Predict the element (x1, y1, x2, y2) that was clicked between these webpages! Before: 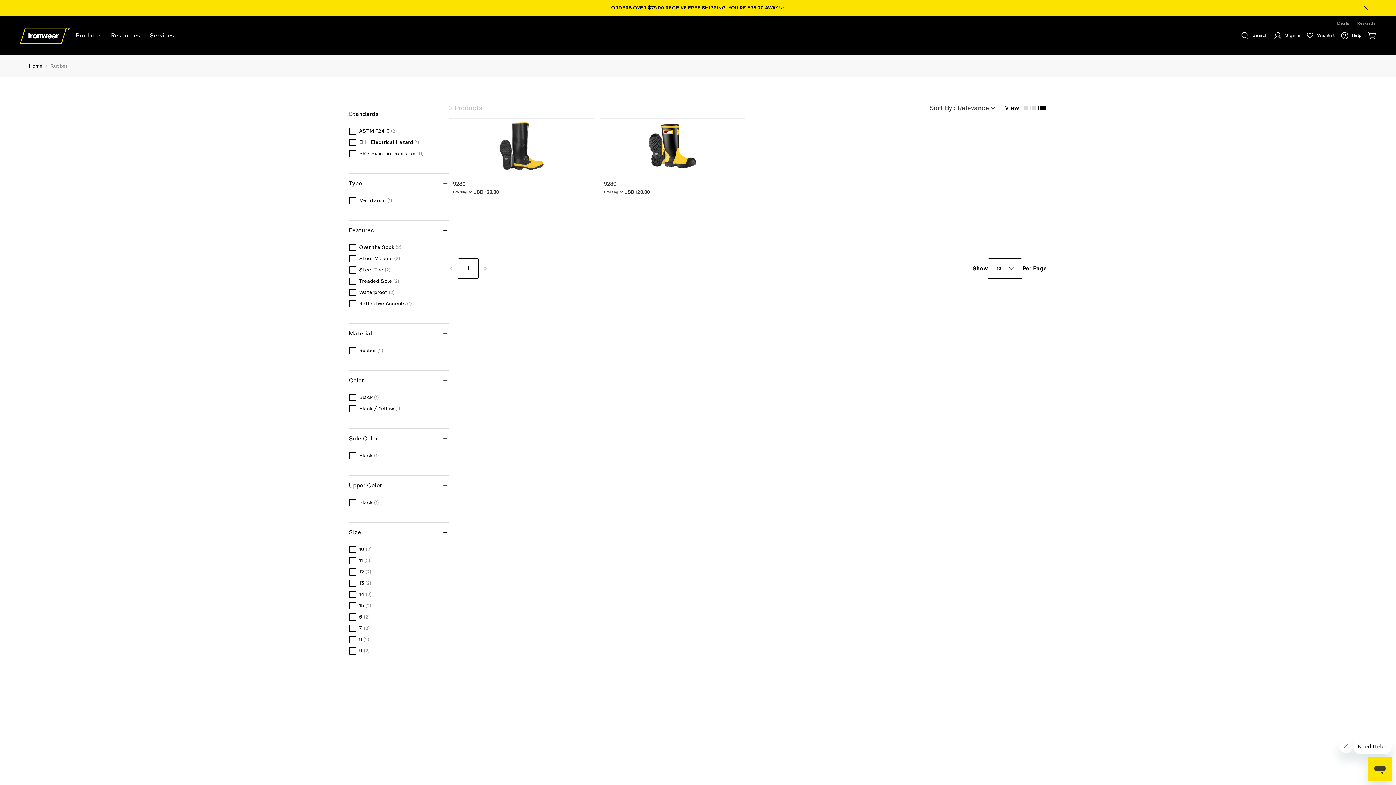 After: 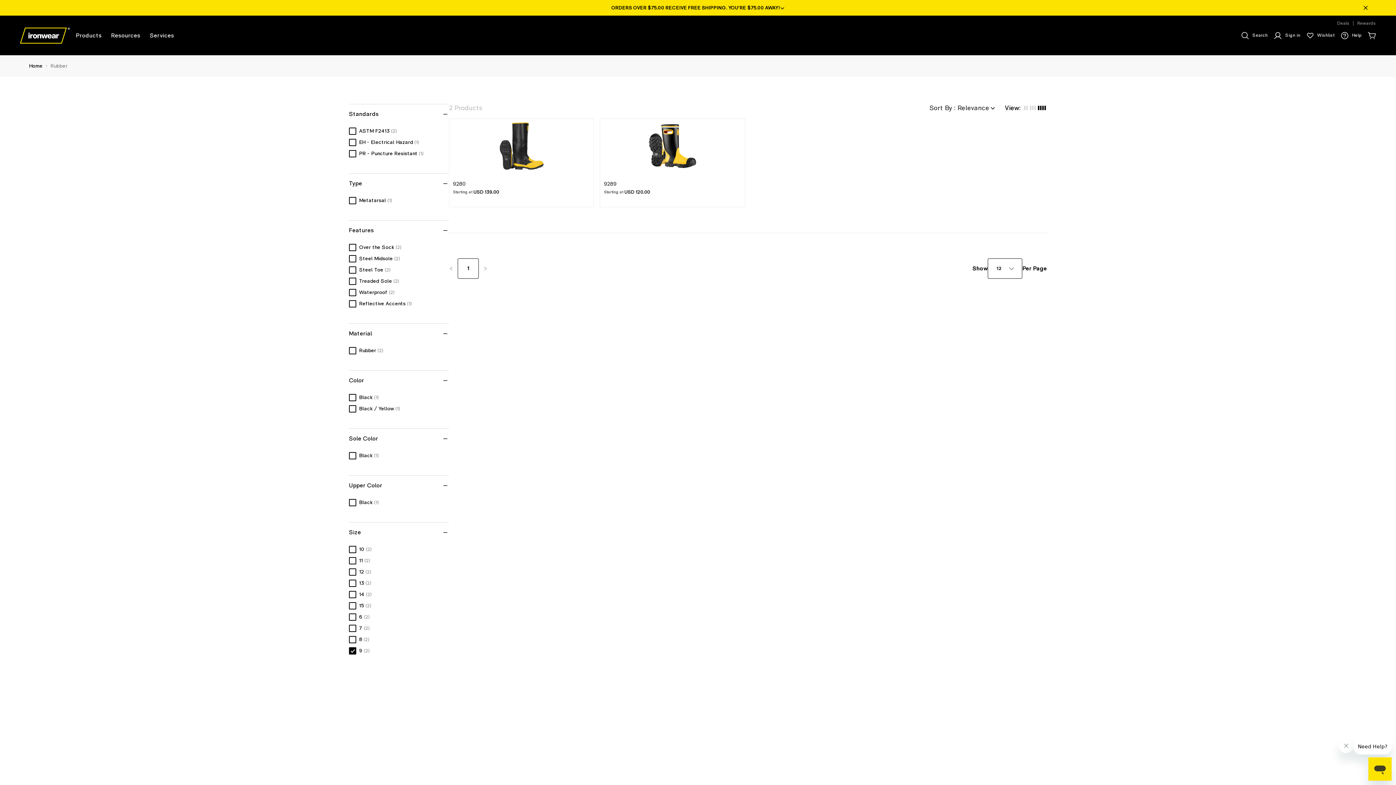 Action: bbox: (349, 647, 449, 654) label: 9
2